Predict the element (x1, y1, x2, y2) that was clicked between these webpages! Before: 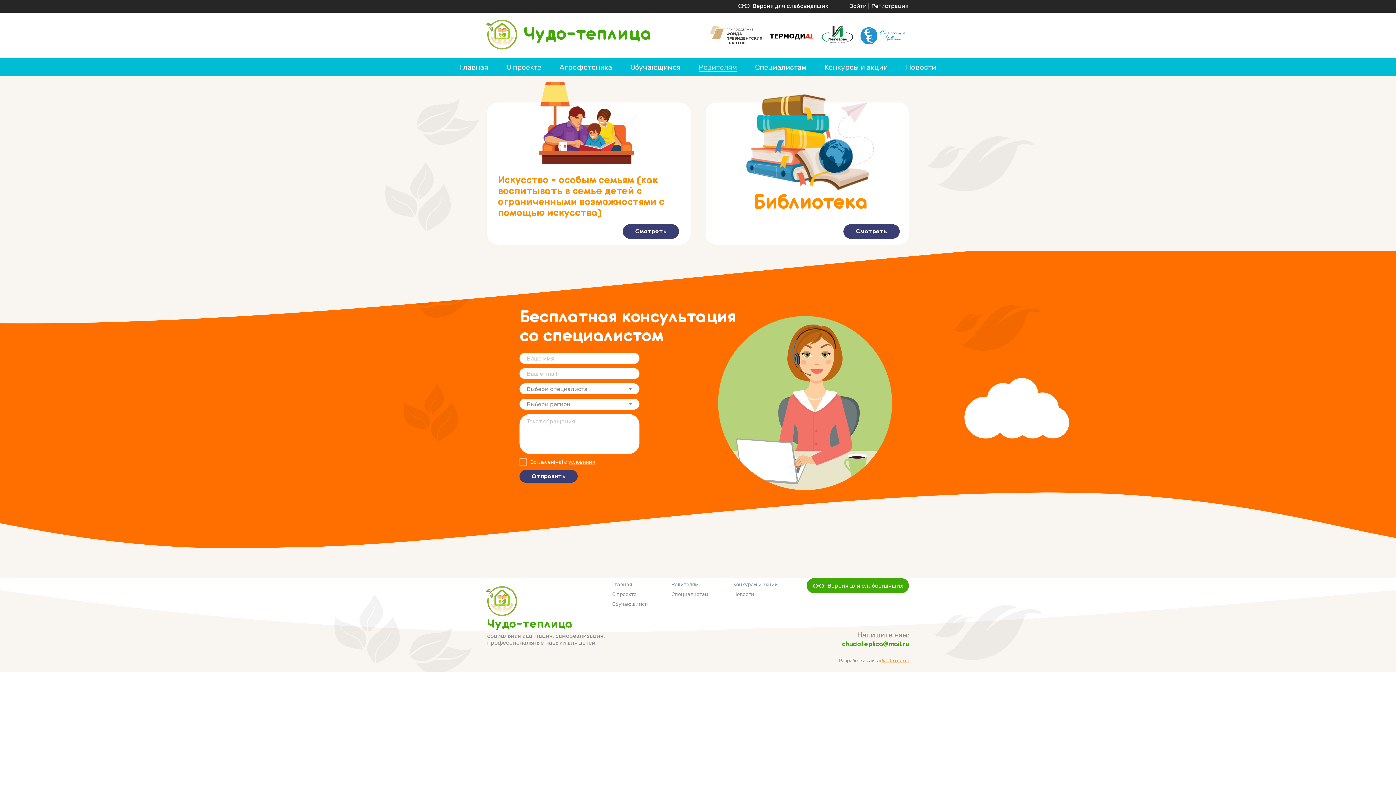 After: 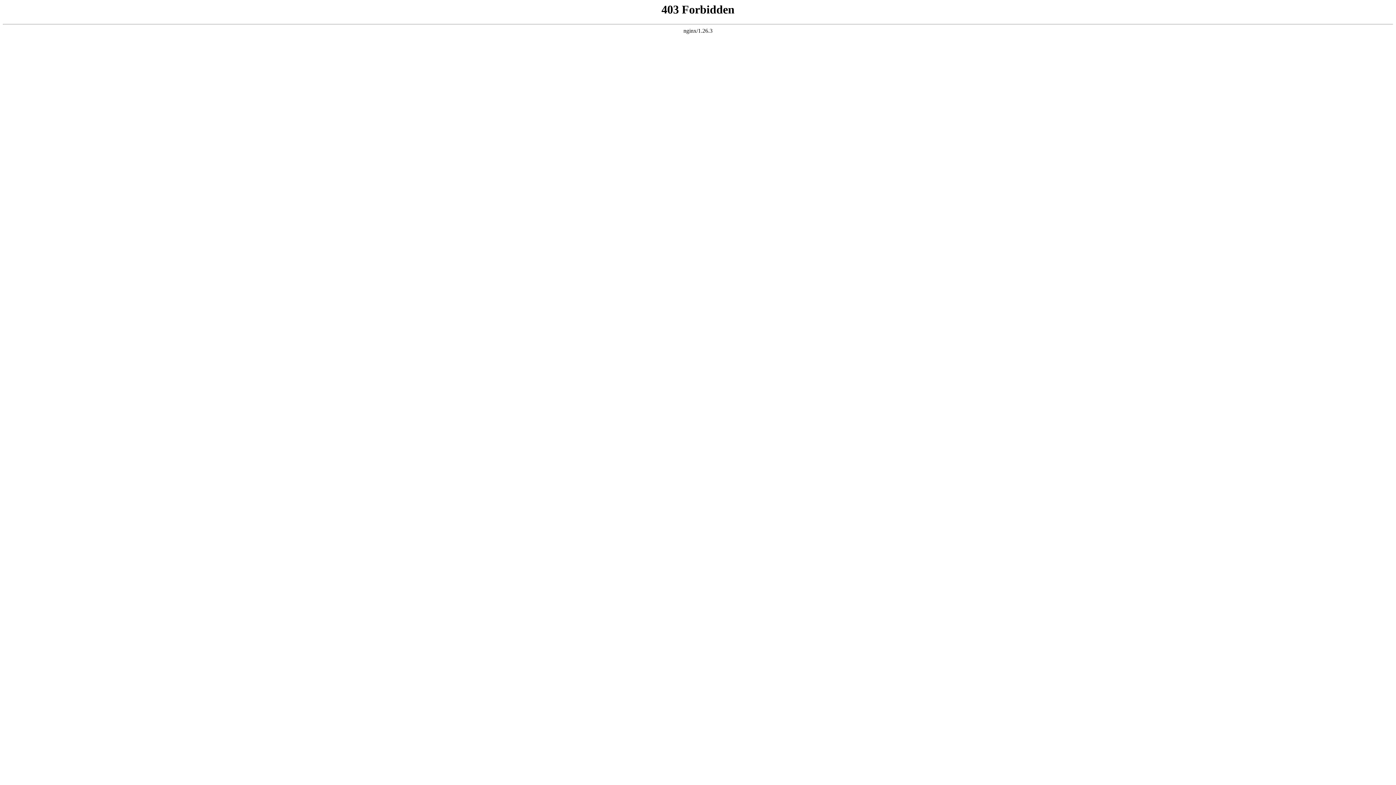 Action: bbox: (769, 30, 814, 42)